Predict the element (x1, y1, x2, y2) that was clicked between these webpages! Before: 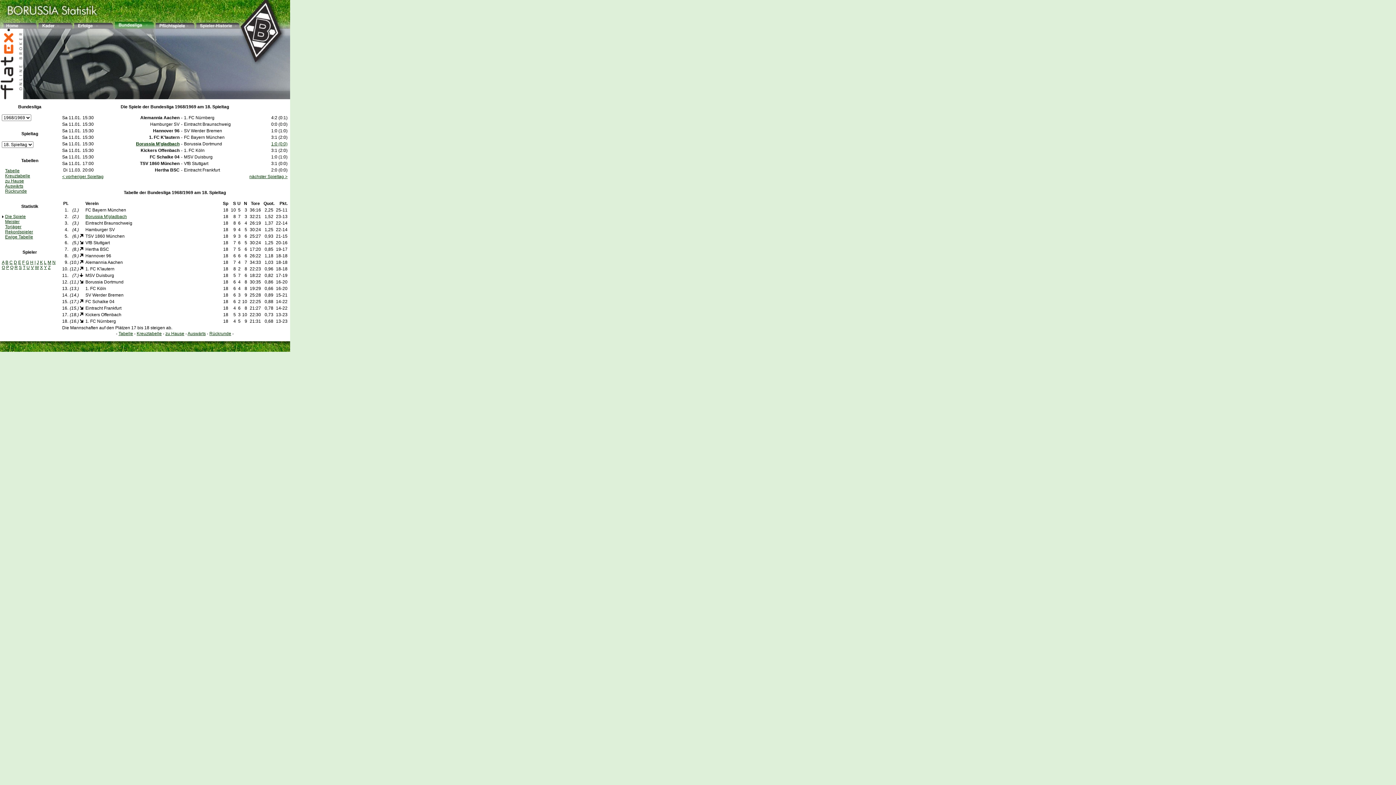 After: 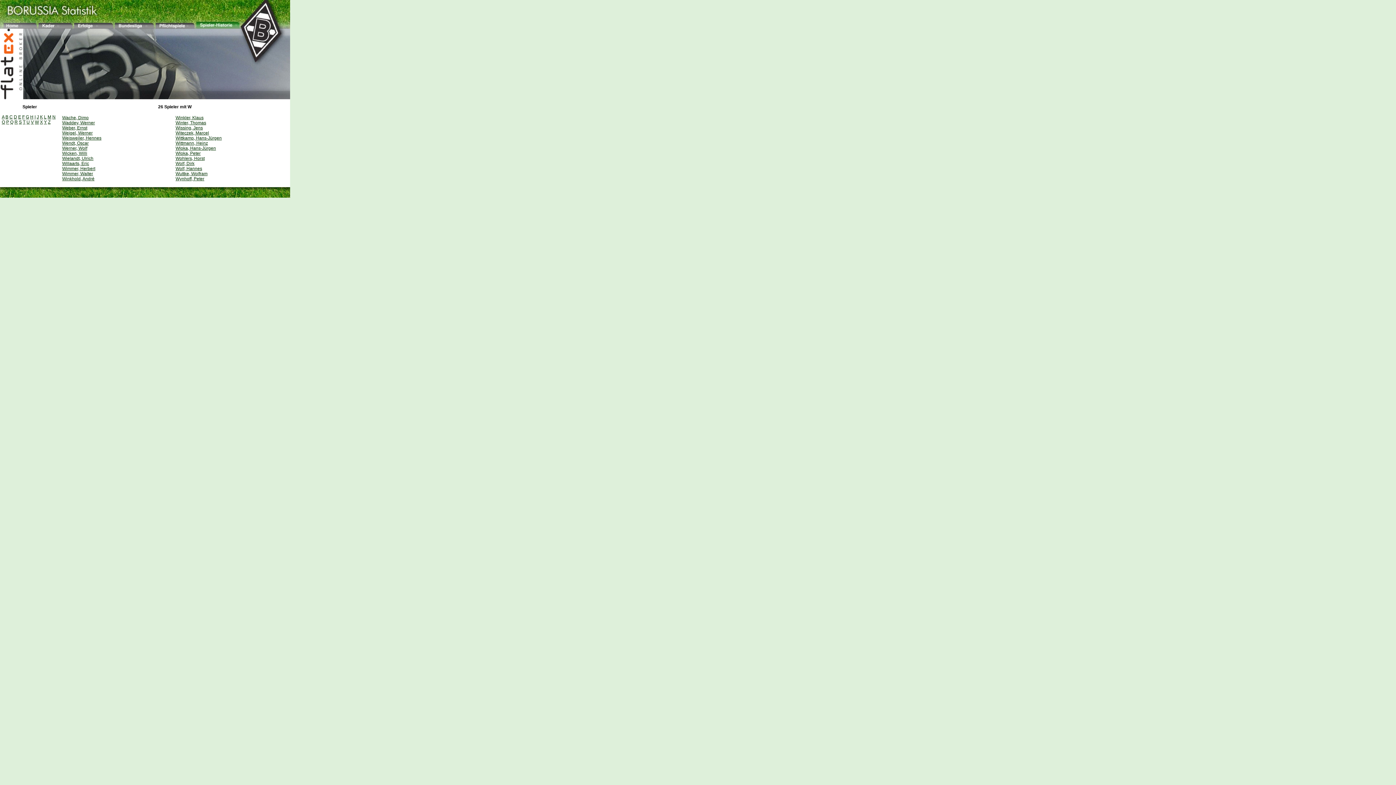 Action: bbox: (34, 265, 38, 270) label: W